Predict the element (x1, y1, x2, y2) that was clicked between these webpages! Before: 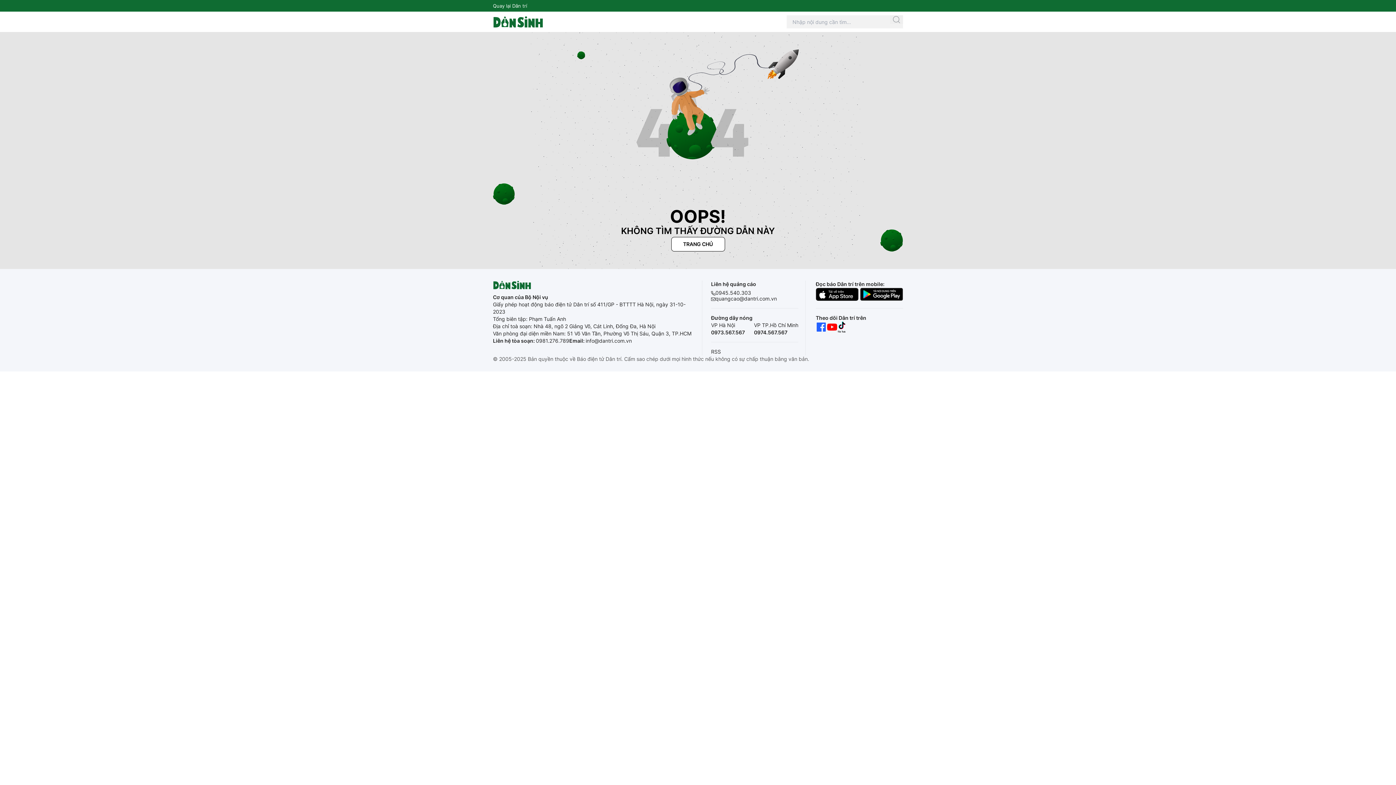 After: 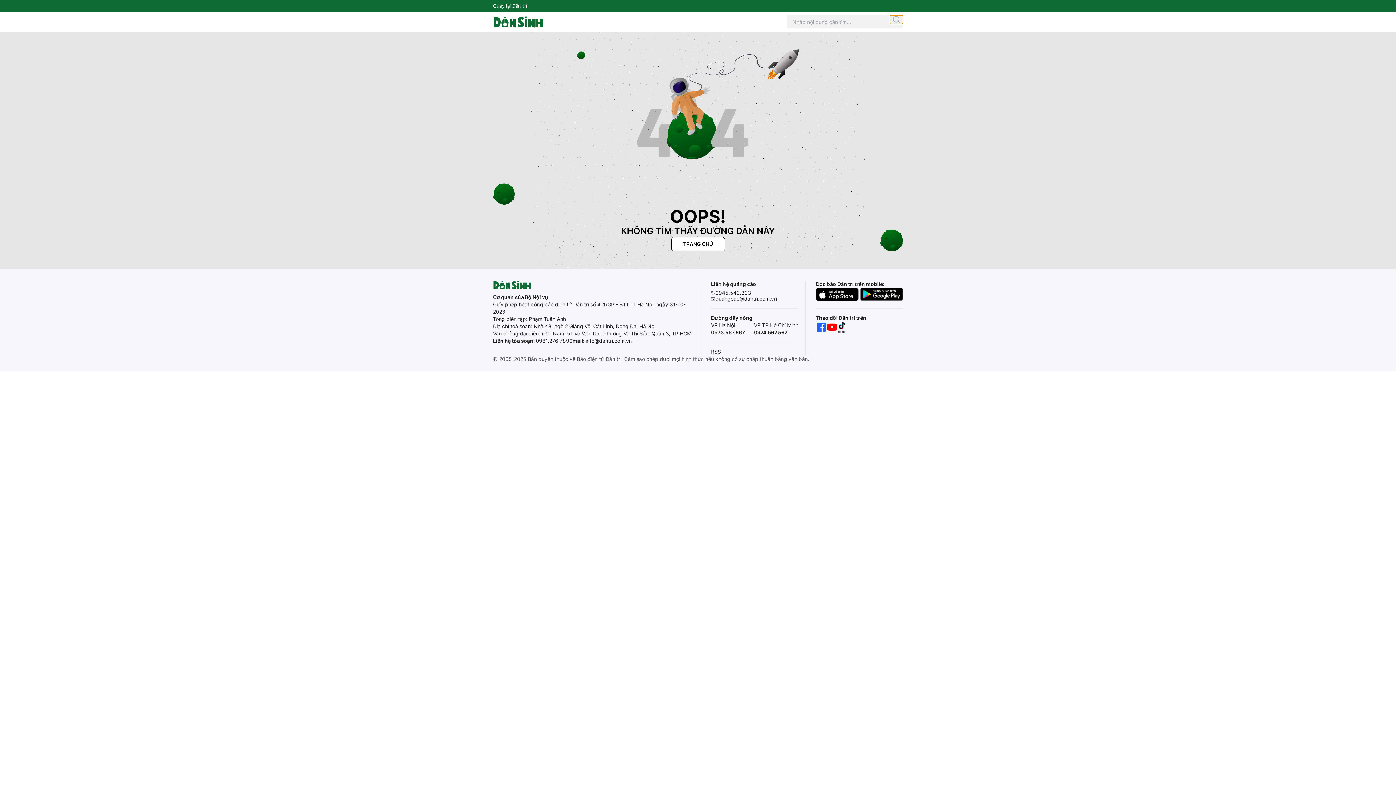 Action: bbox: (890, 15, 903, 24)